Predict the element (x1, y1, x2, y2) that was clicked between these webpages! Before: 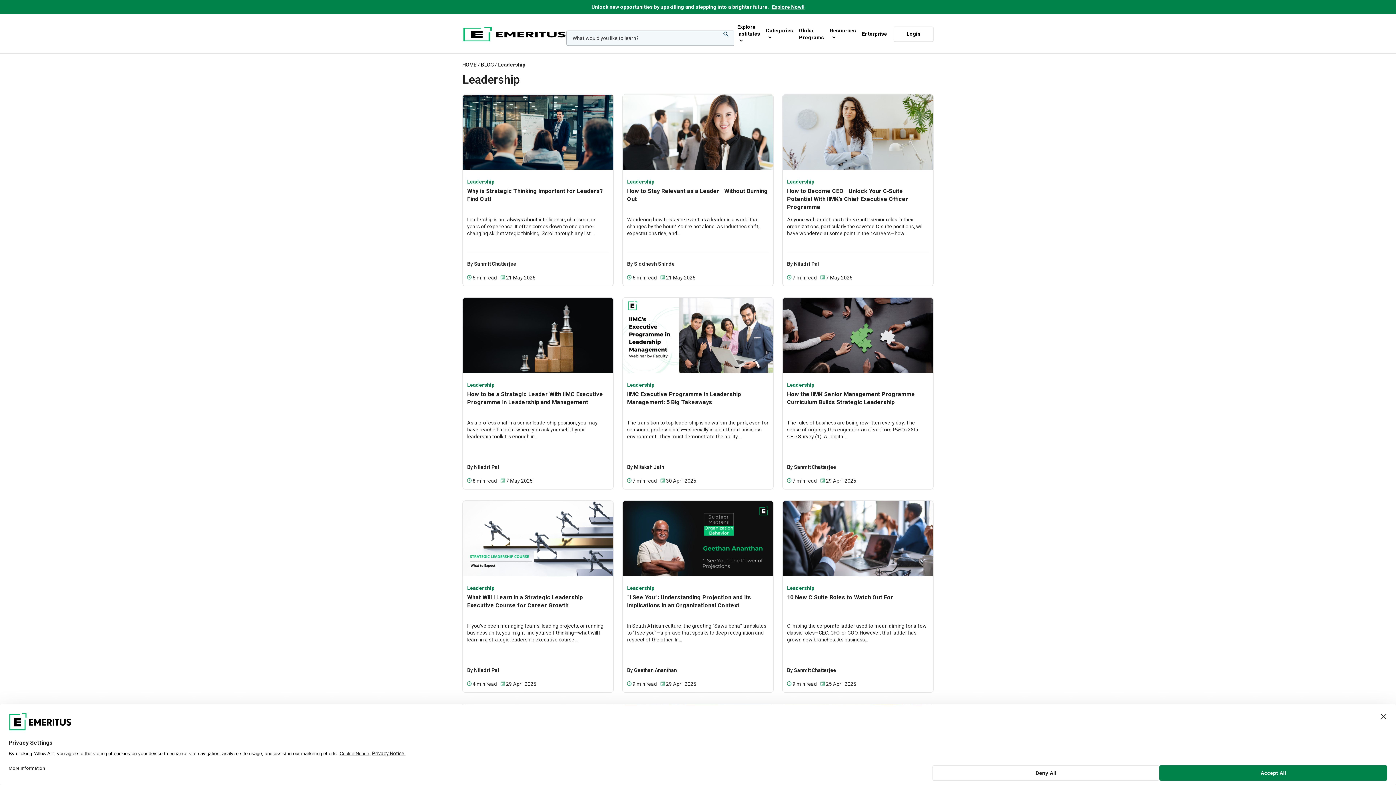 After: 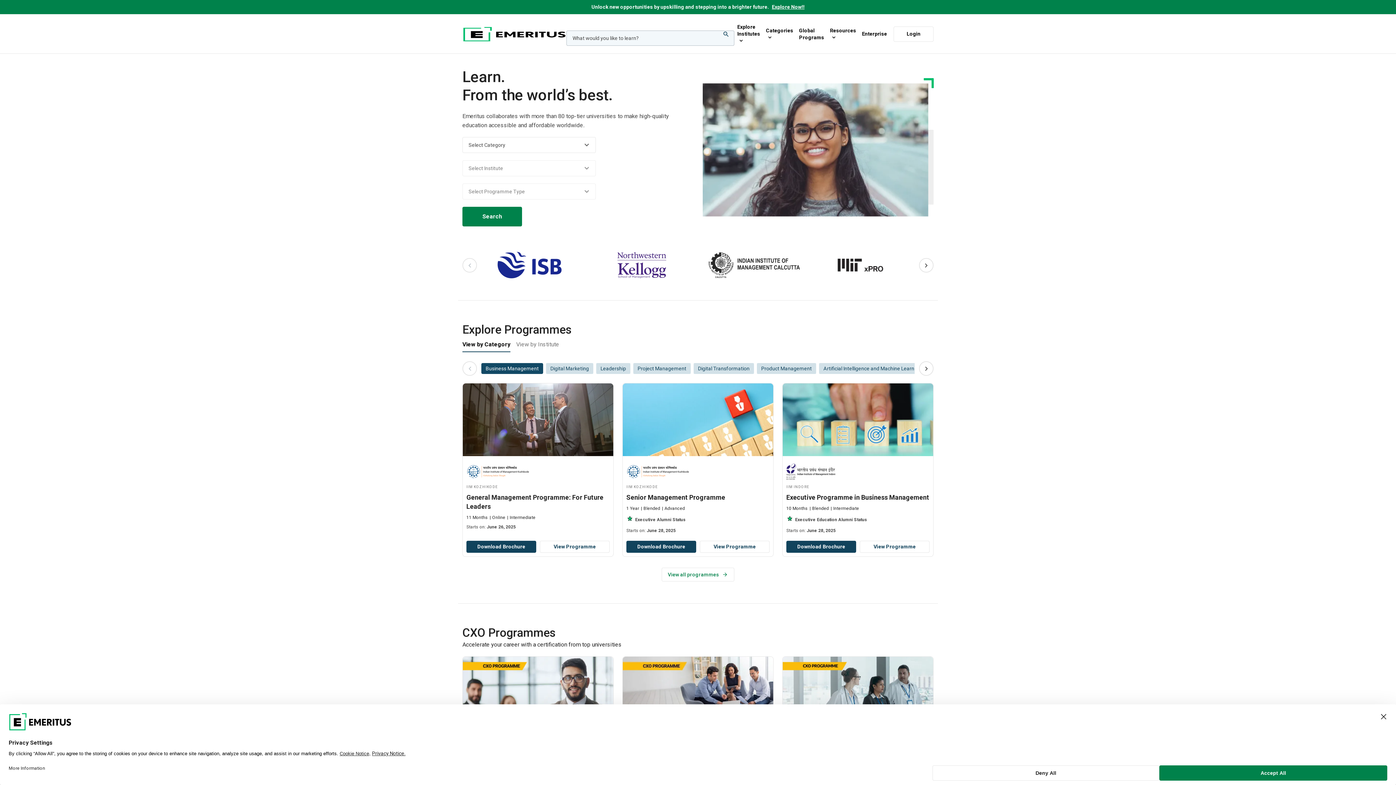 Action: bbox: (462, 26, 566, 41)